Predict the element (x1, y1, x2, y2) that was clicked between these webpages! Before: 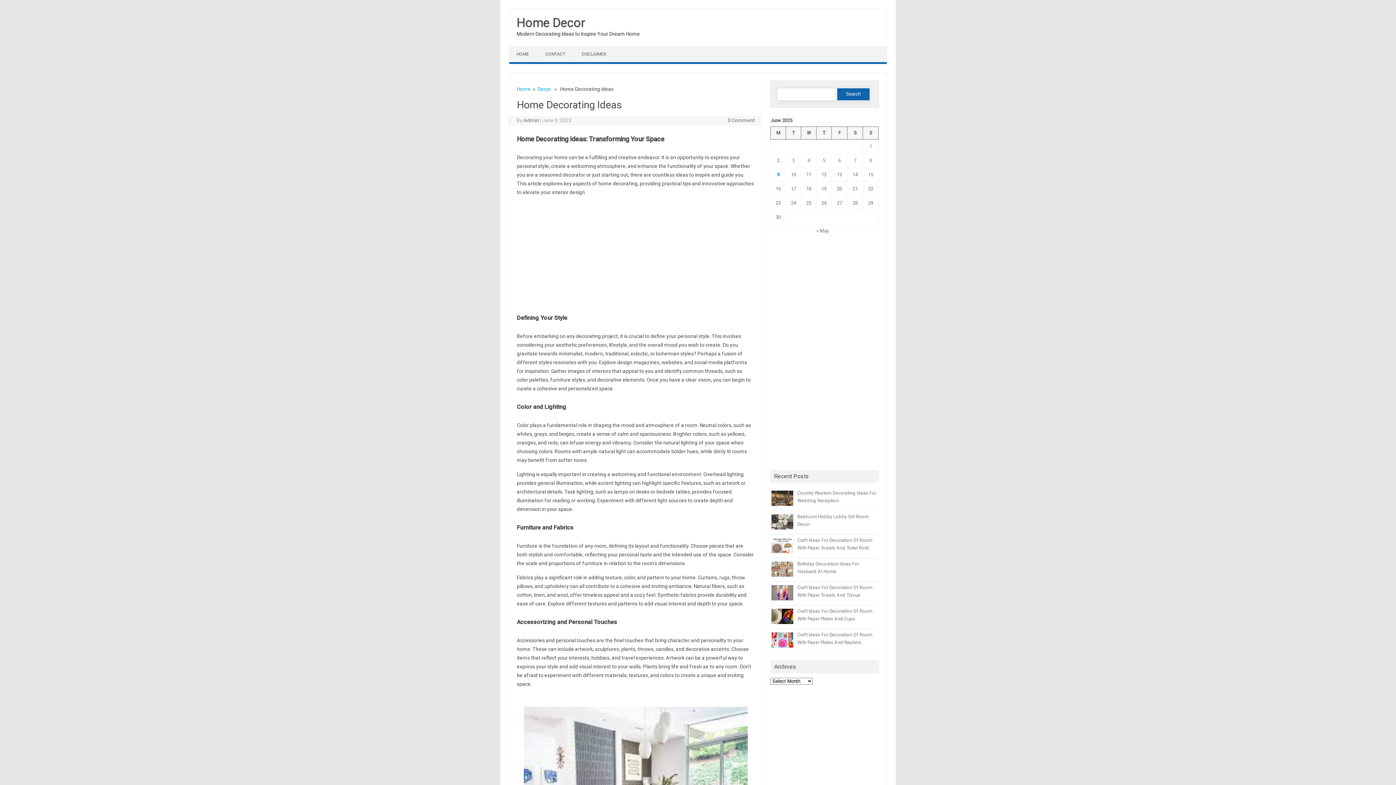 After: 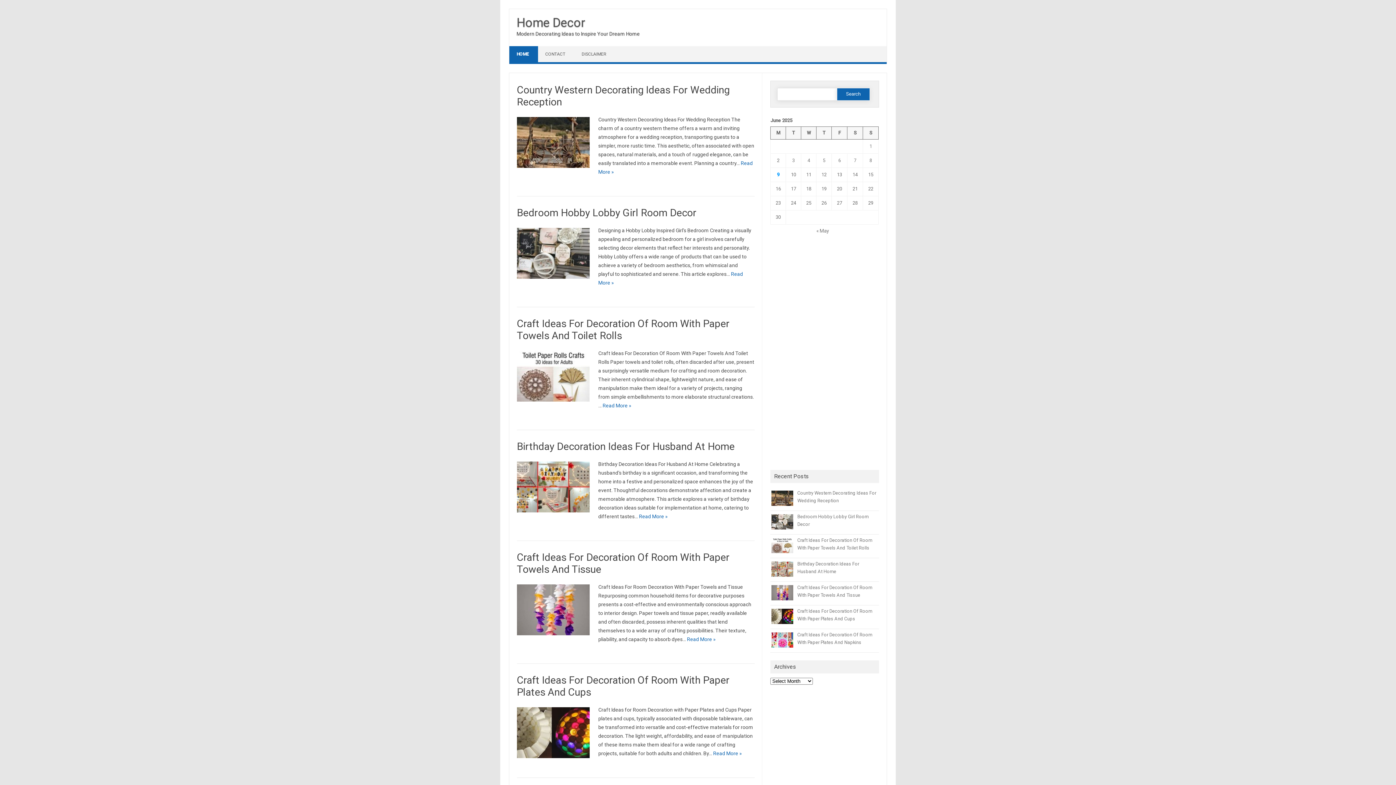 Action: label: Home Decor bbox: (516, 15, 585, 29)